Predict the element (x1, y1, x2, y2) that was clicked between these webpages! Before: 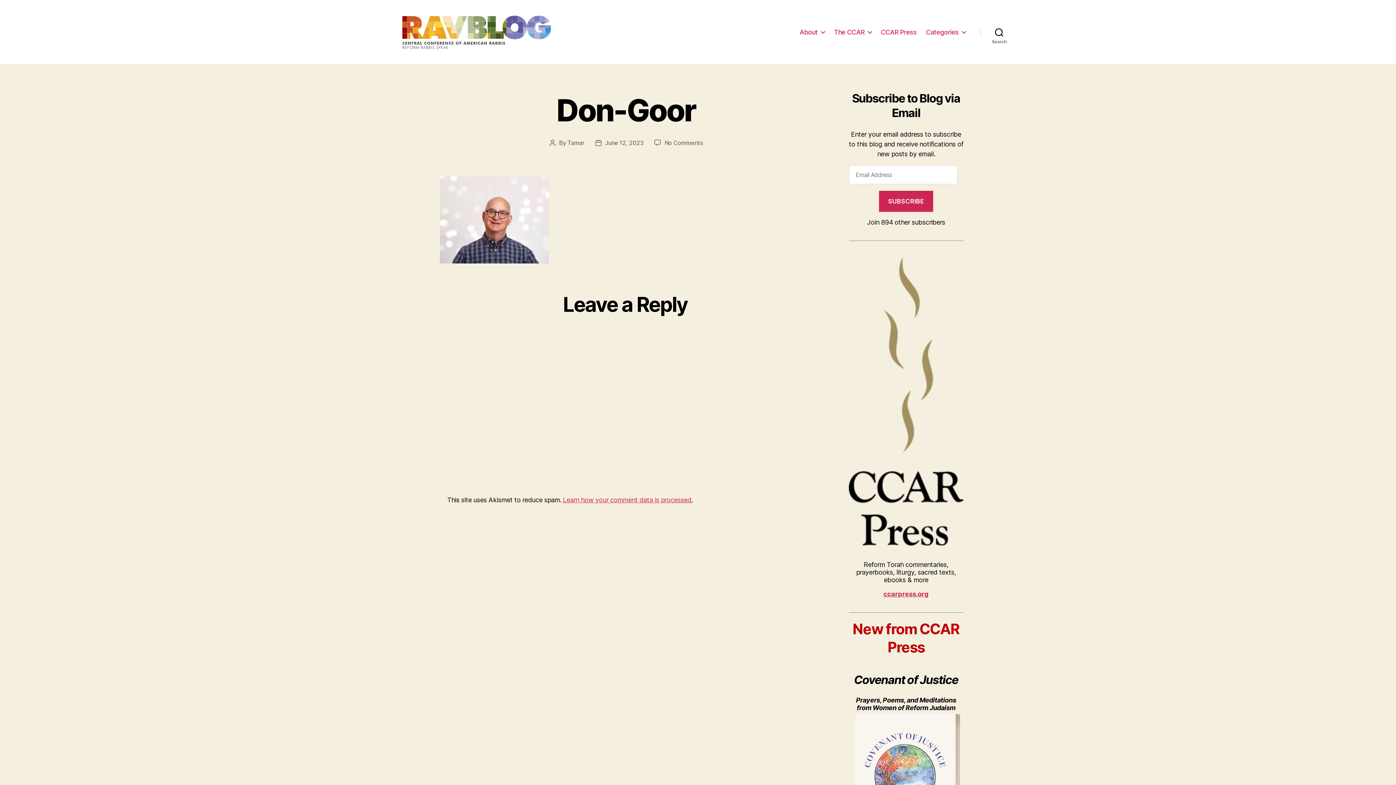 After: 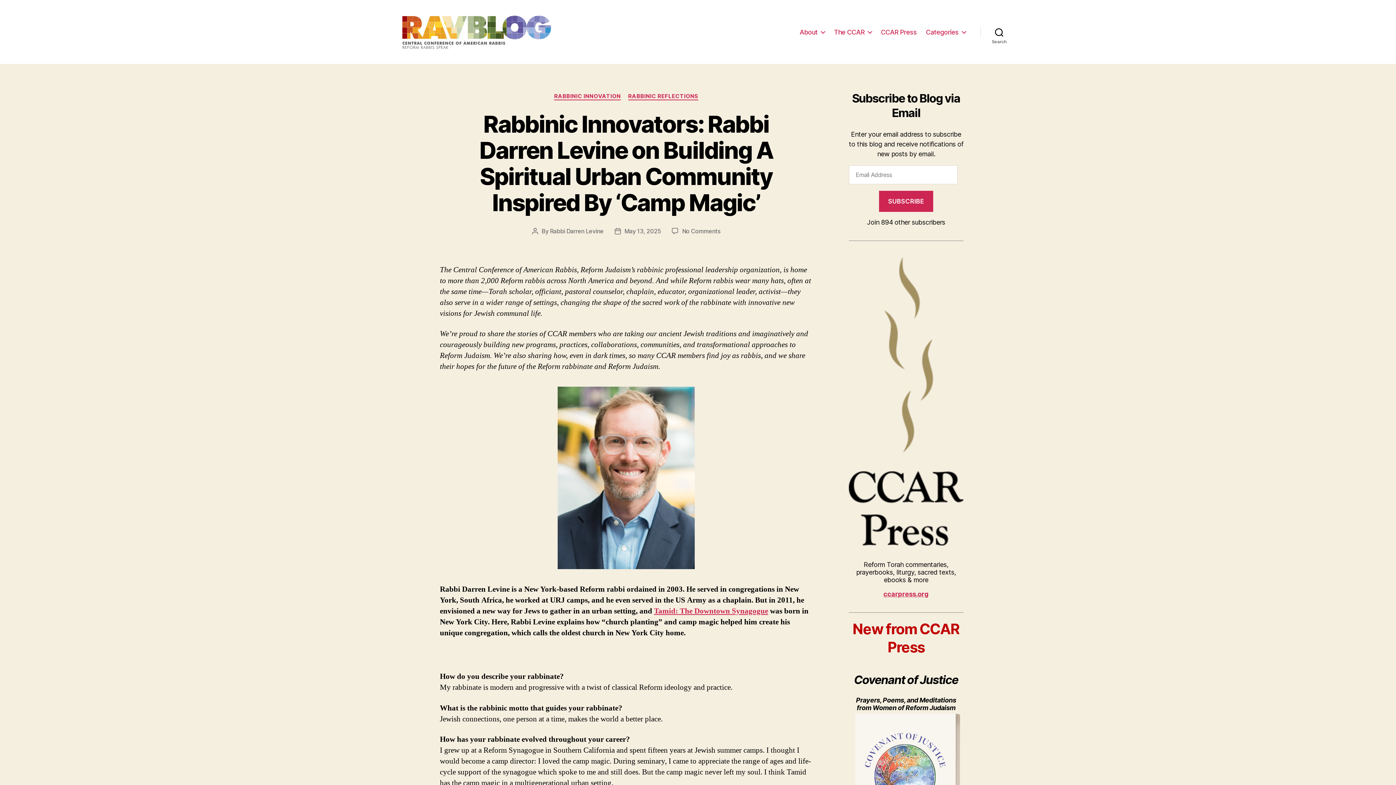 Action: bbox: (392, 10, 558, 53)